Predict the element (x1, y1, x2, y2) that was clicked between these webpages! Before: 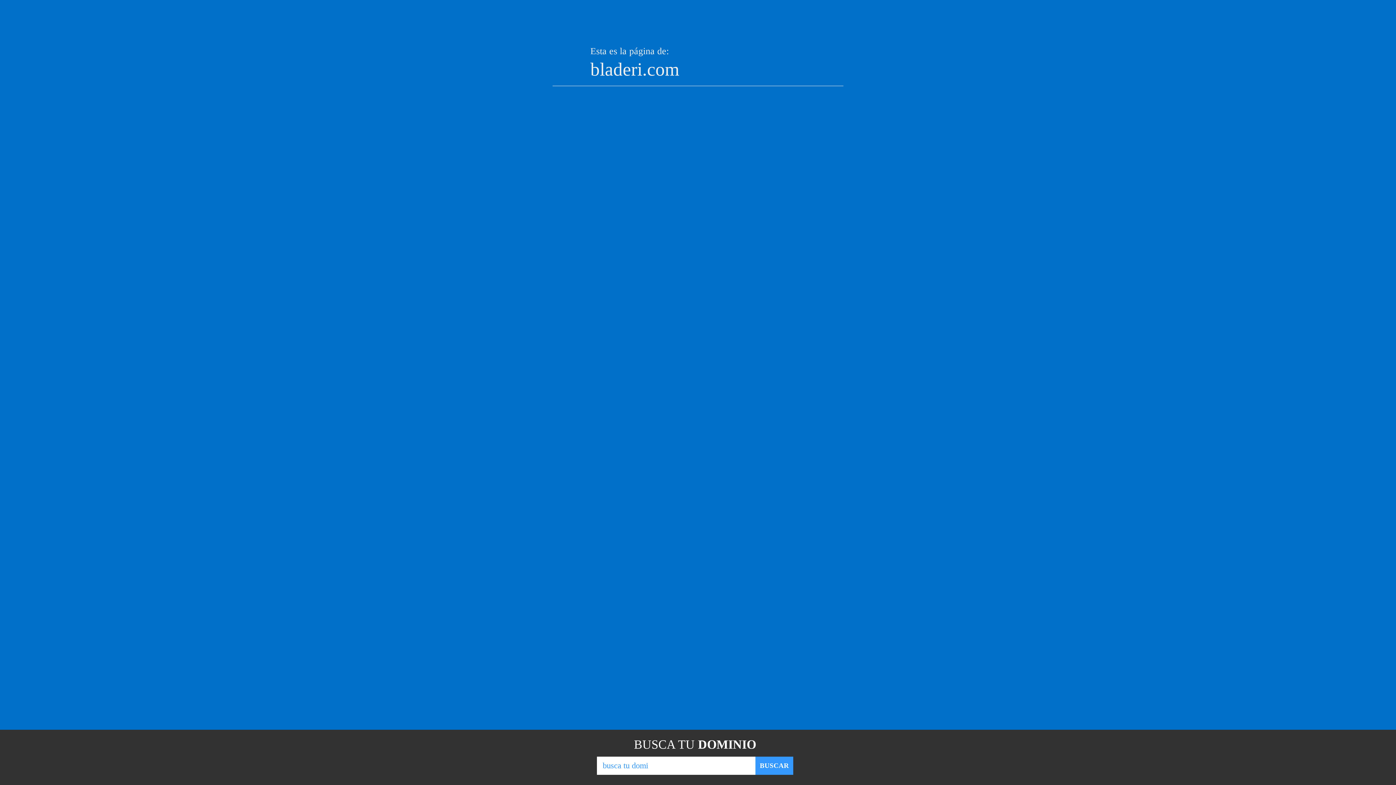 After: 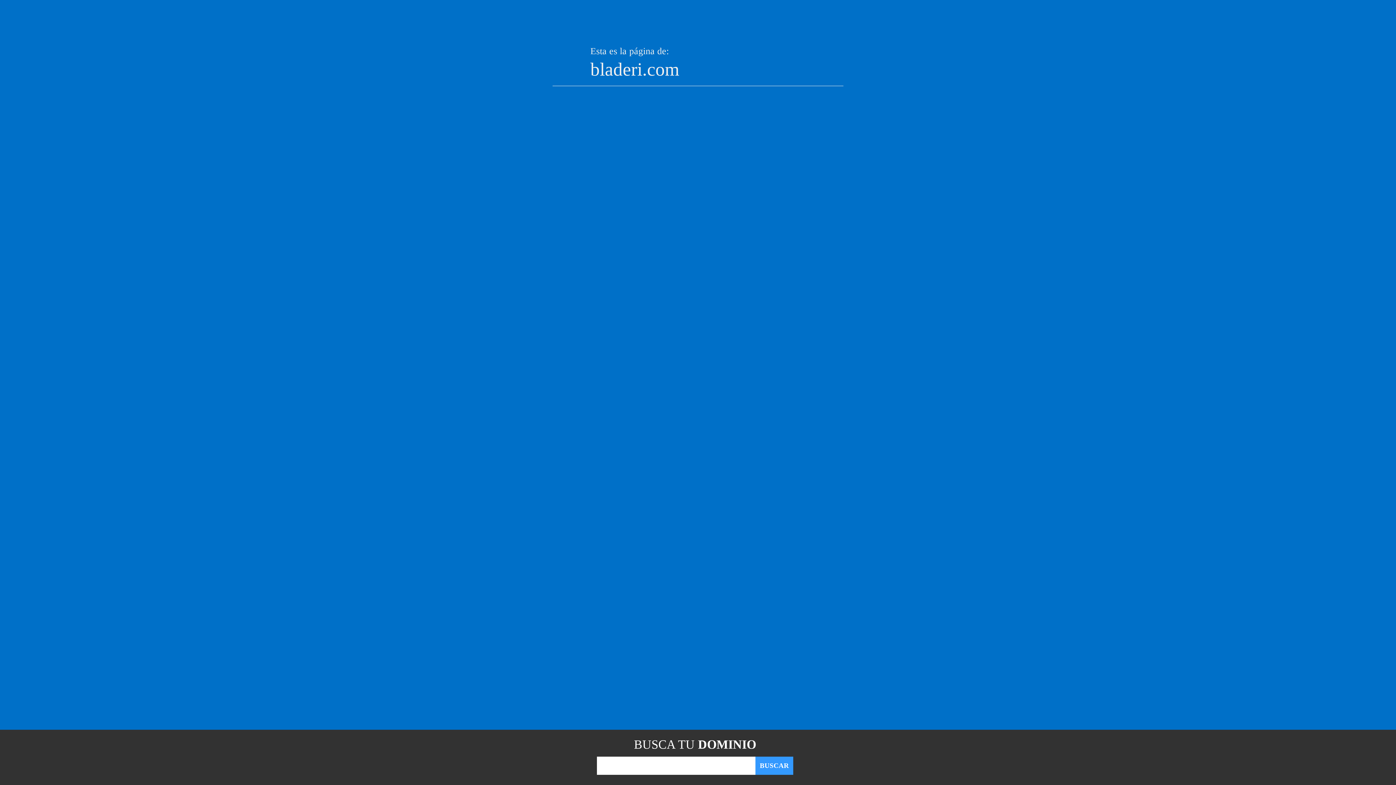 Action: bbox: (755, 757, 793, 775) label: BUSCAR